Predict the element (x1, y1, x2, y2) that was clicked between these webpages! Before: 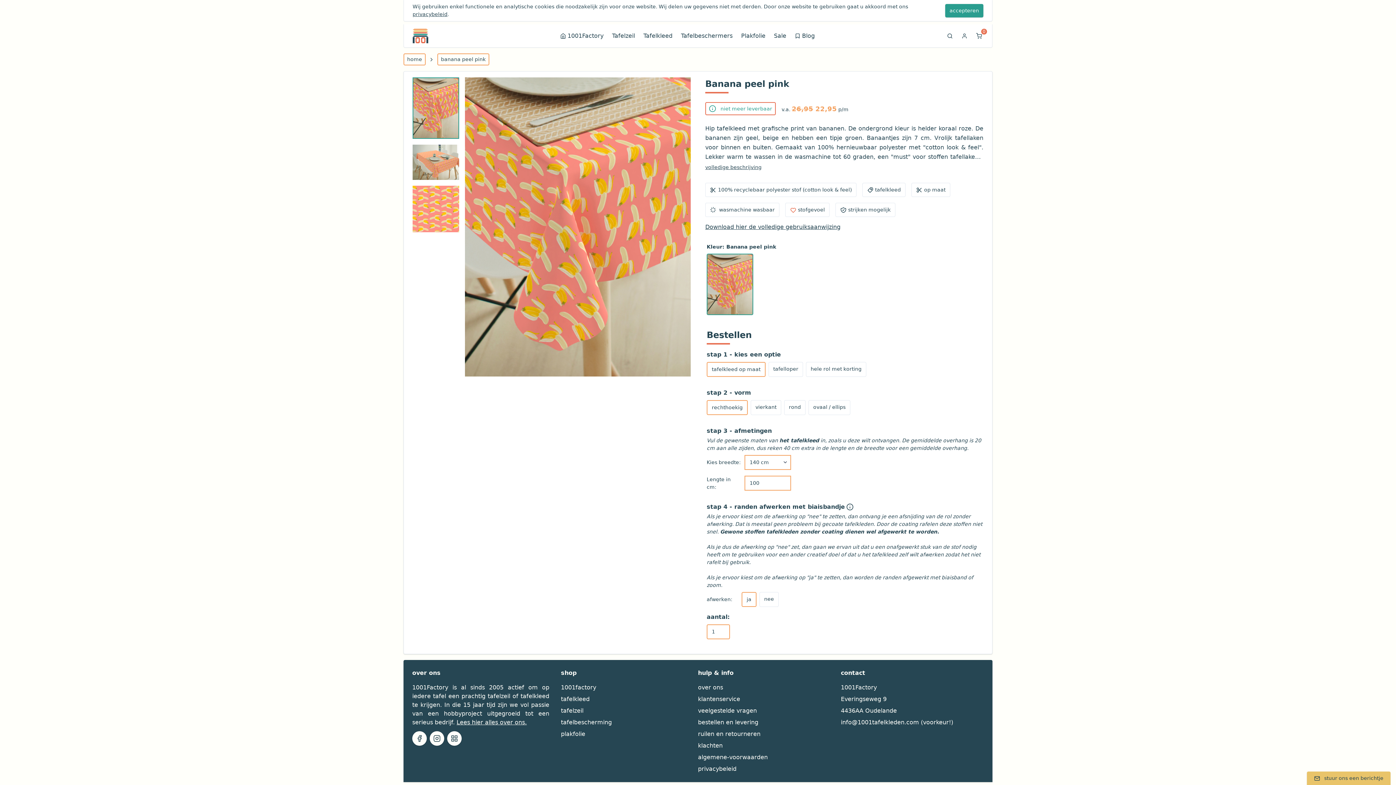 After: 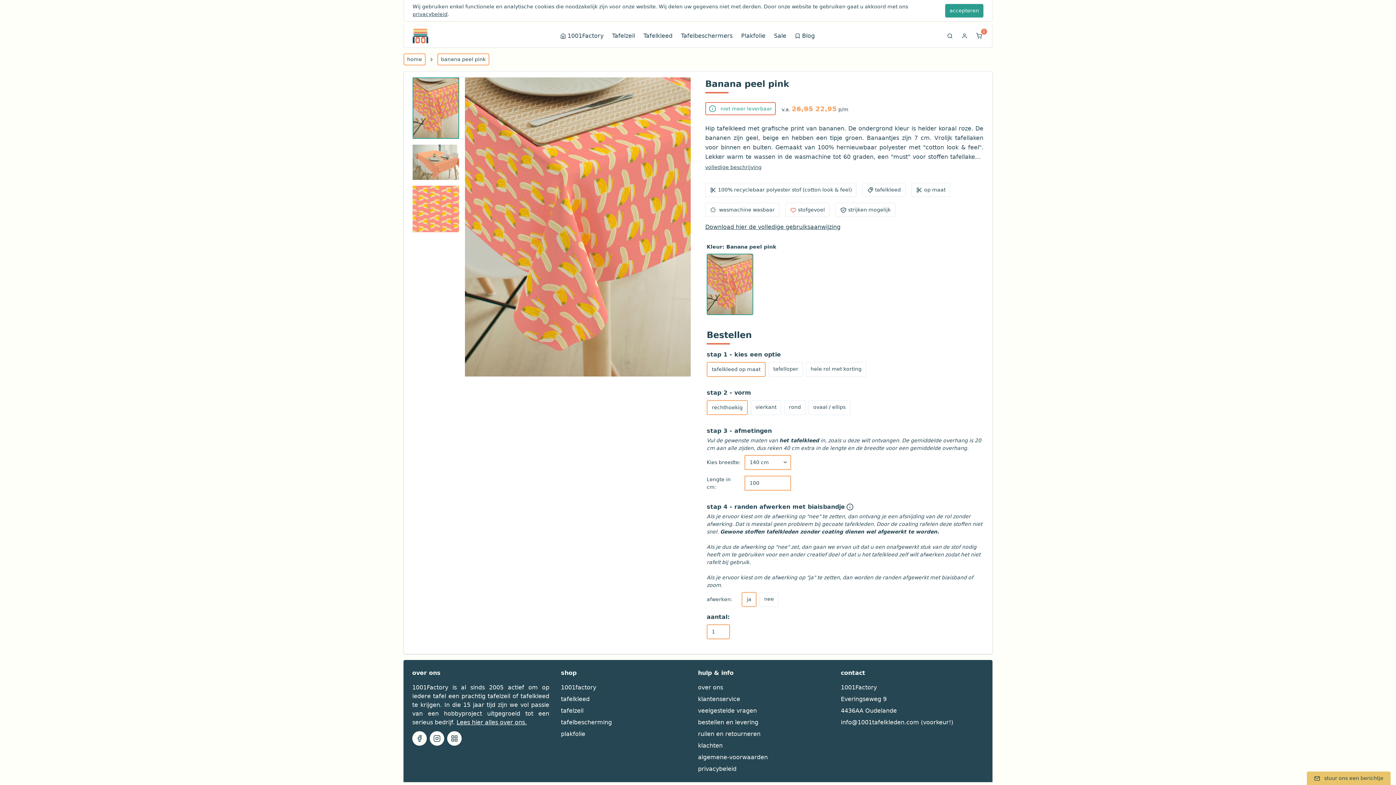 Action: label: privacybeleid bbox: (412, 11, 447, 17)